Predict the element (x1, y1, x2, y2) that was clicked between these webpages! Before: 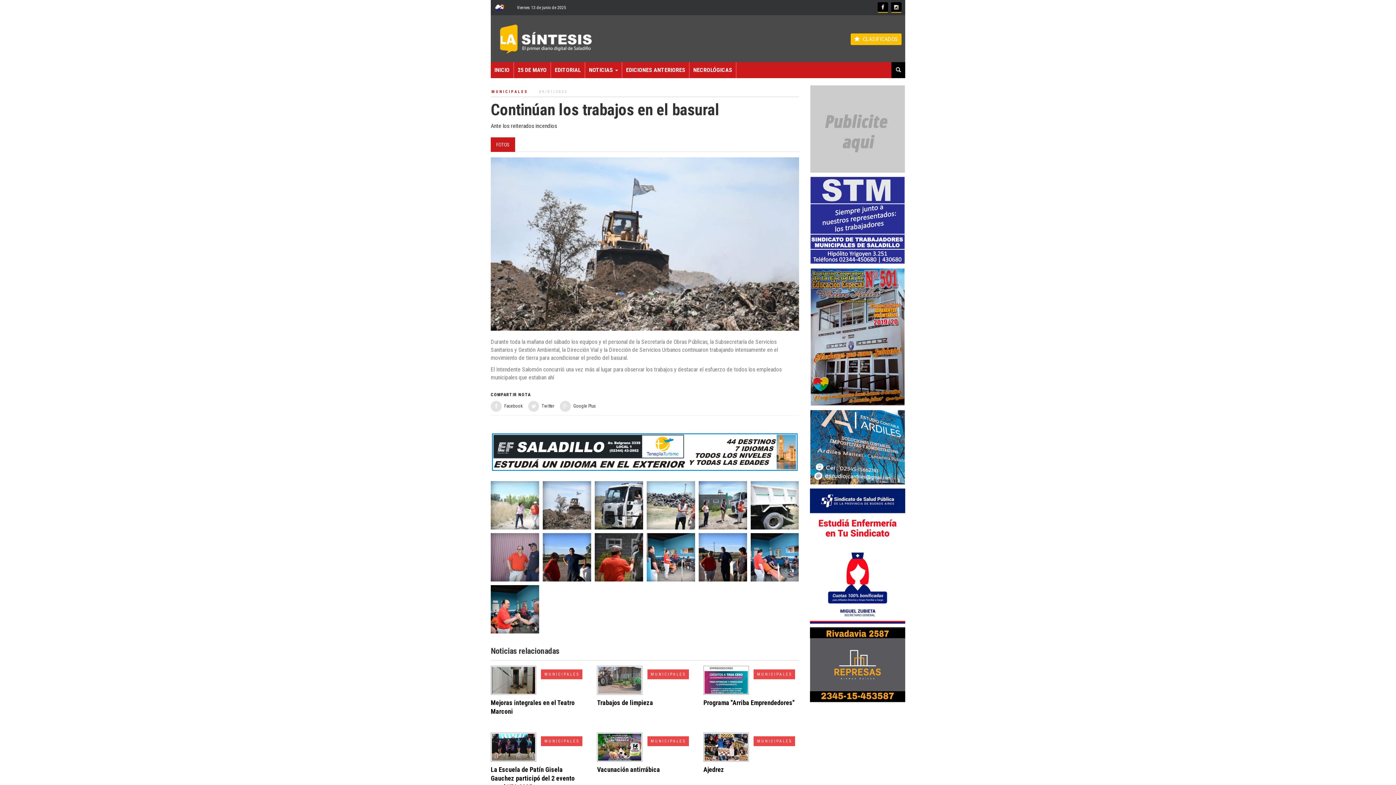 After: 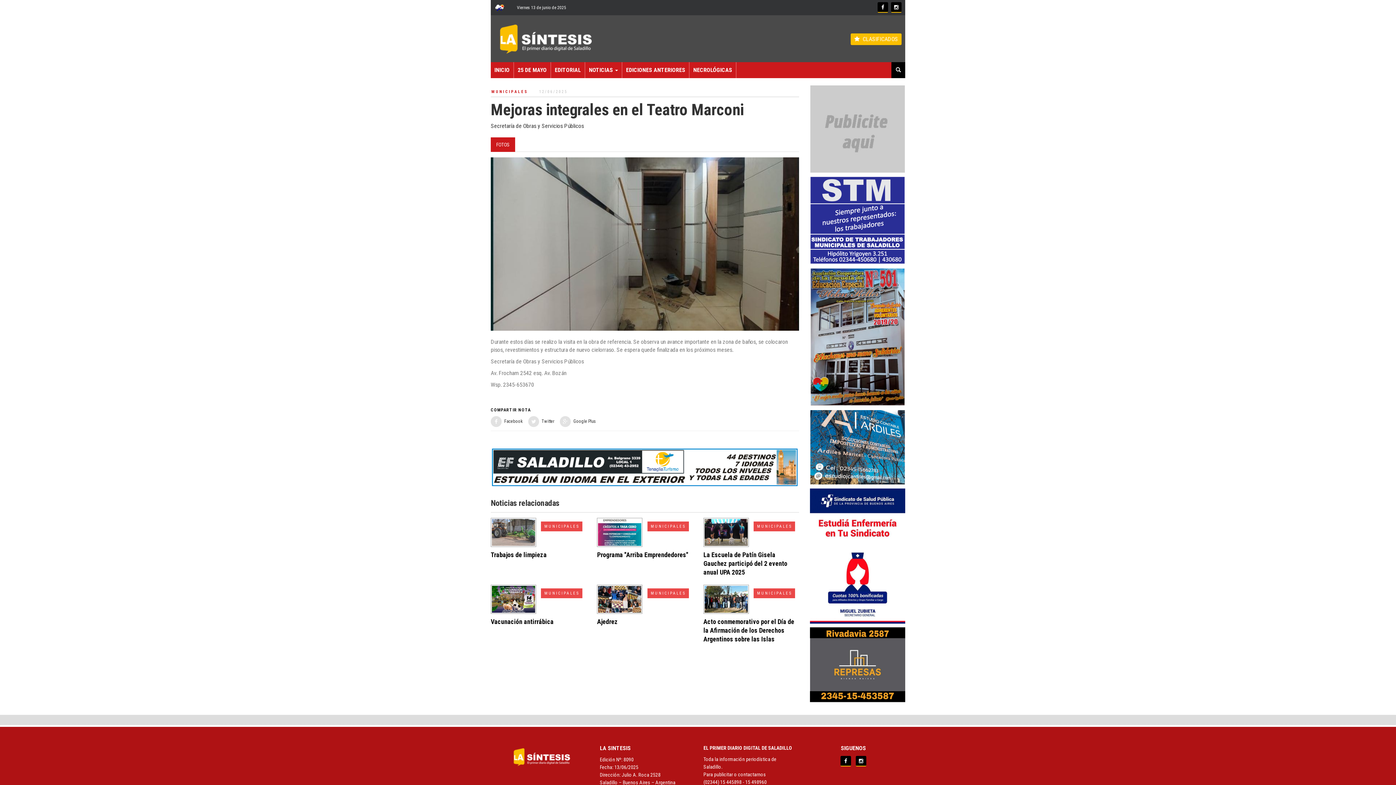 Action: bbox: (490, 677, 536, 683)